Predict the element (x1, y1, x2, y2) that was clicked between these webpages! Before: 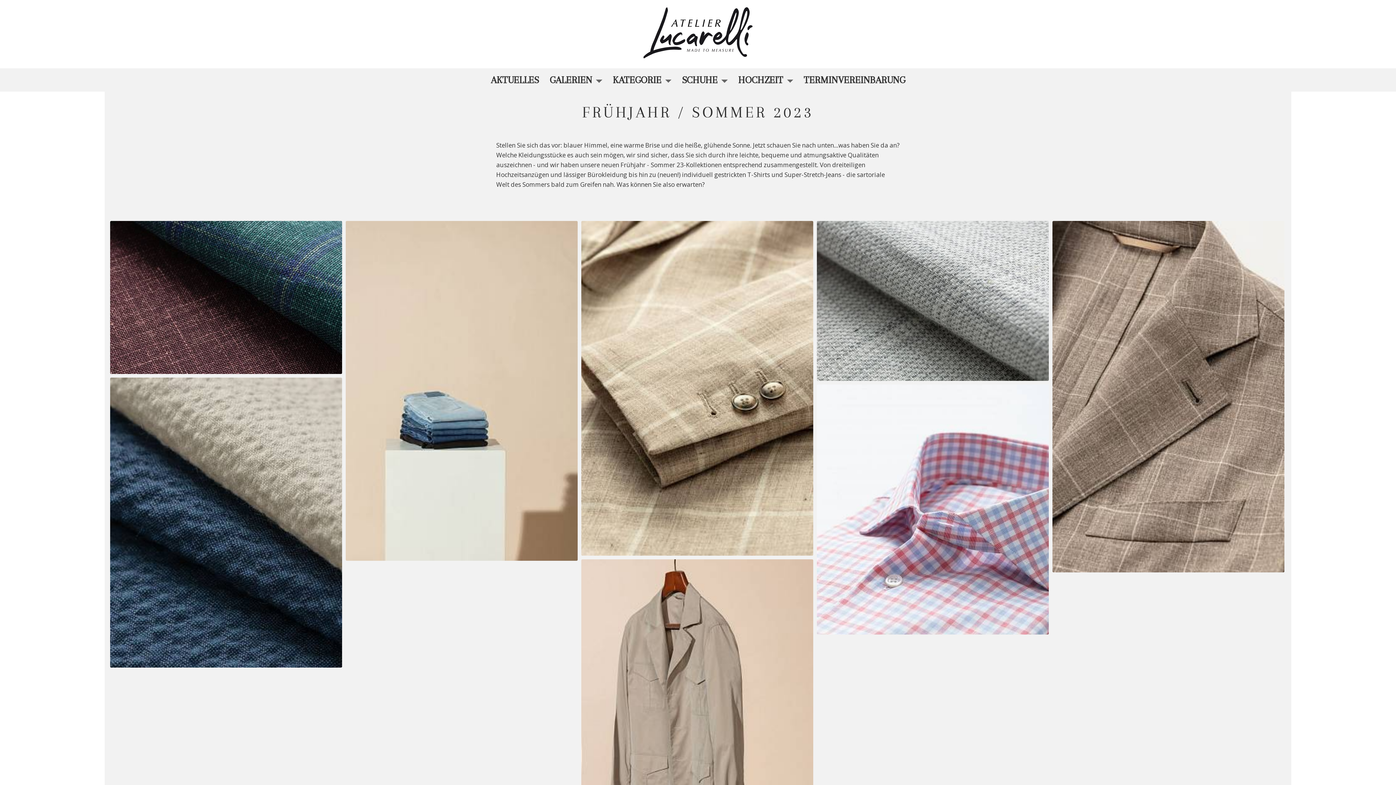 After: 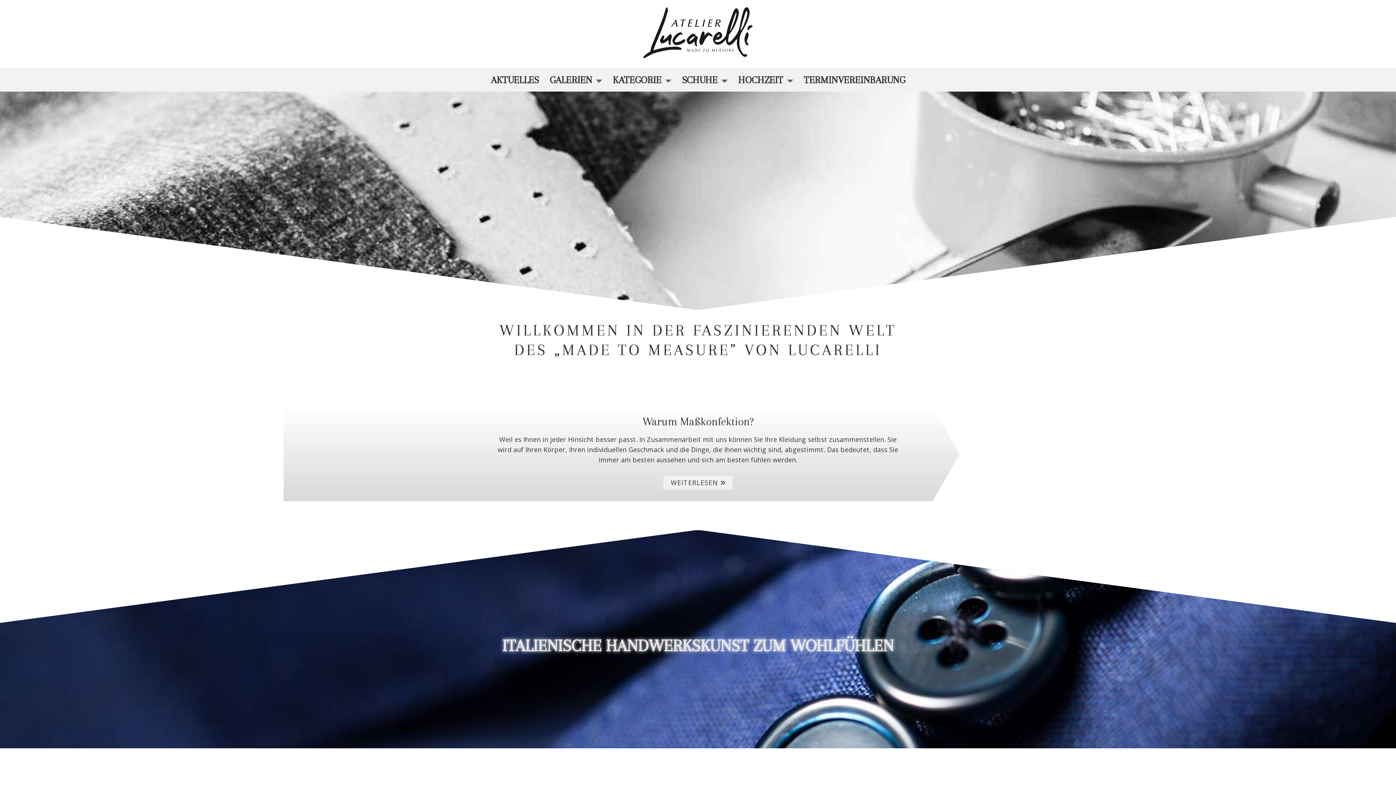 Action: bbox: (643, 7, 752, 58)